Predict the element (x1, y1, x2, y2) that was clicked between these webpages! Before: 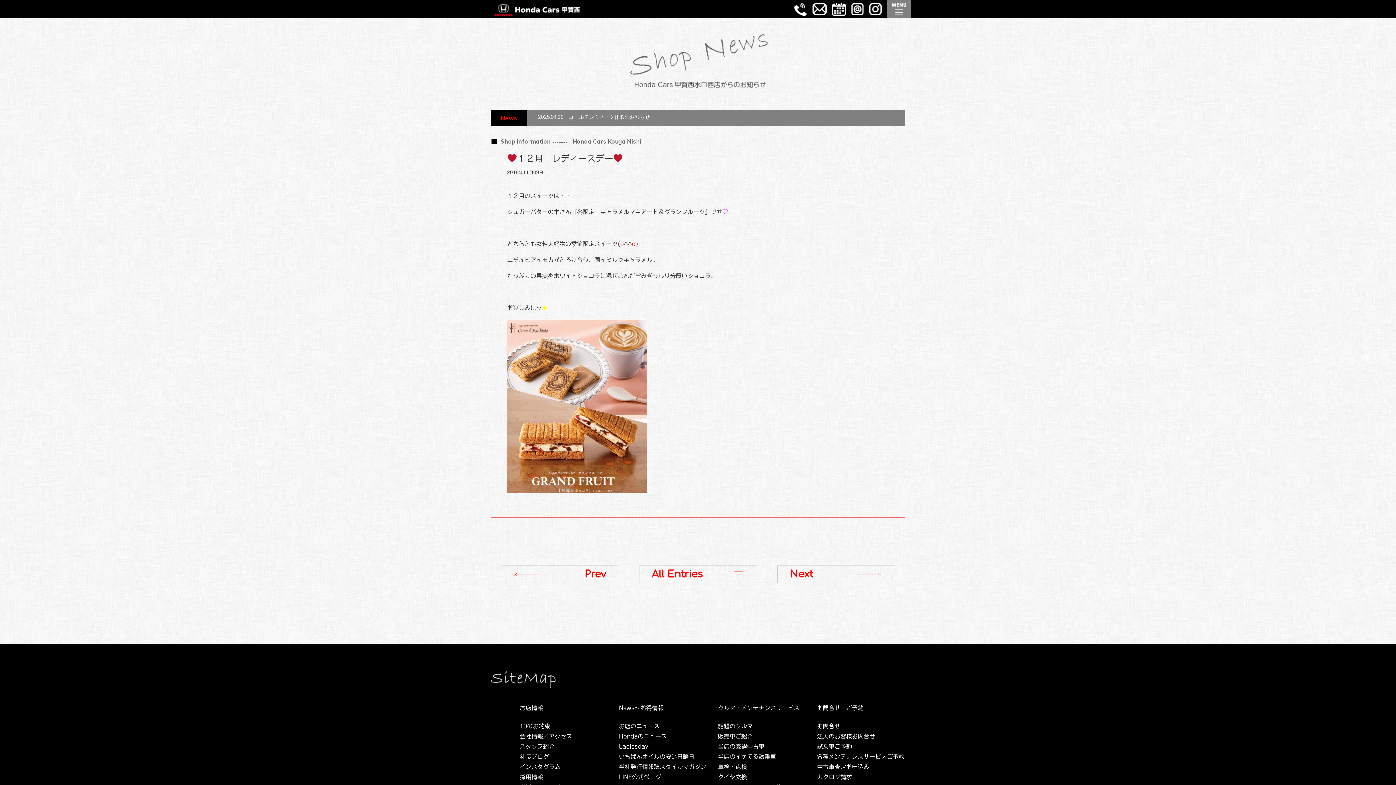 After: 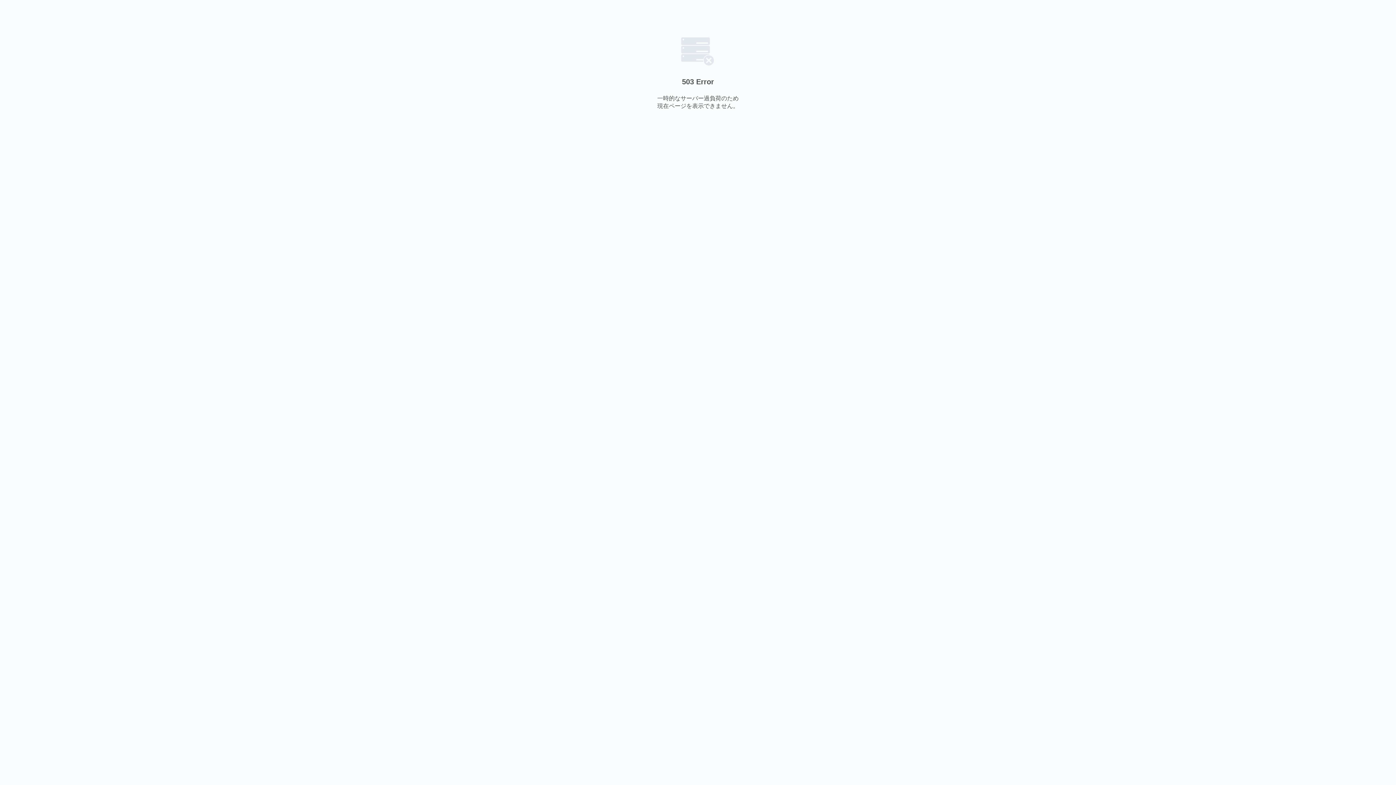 Action: label: 社長ブログ bbox: (519, 753, 549, 760)